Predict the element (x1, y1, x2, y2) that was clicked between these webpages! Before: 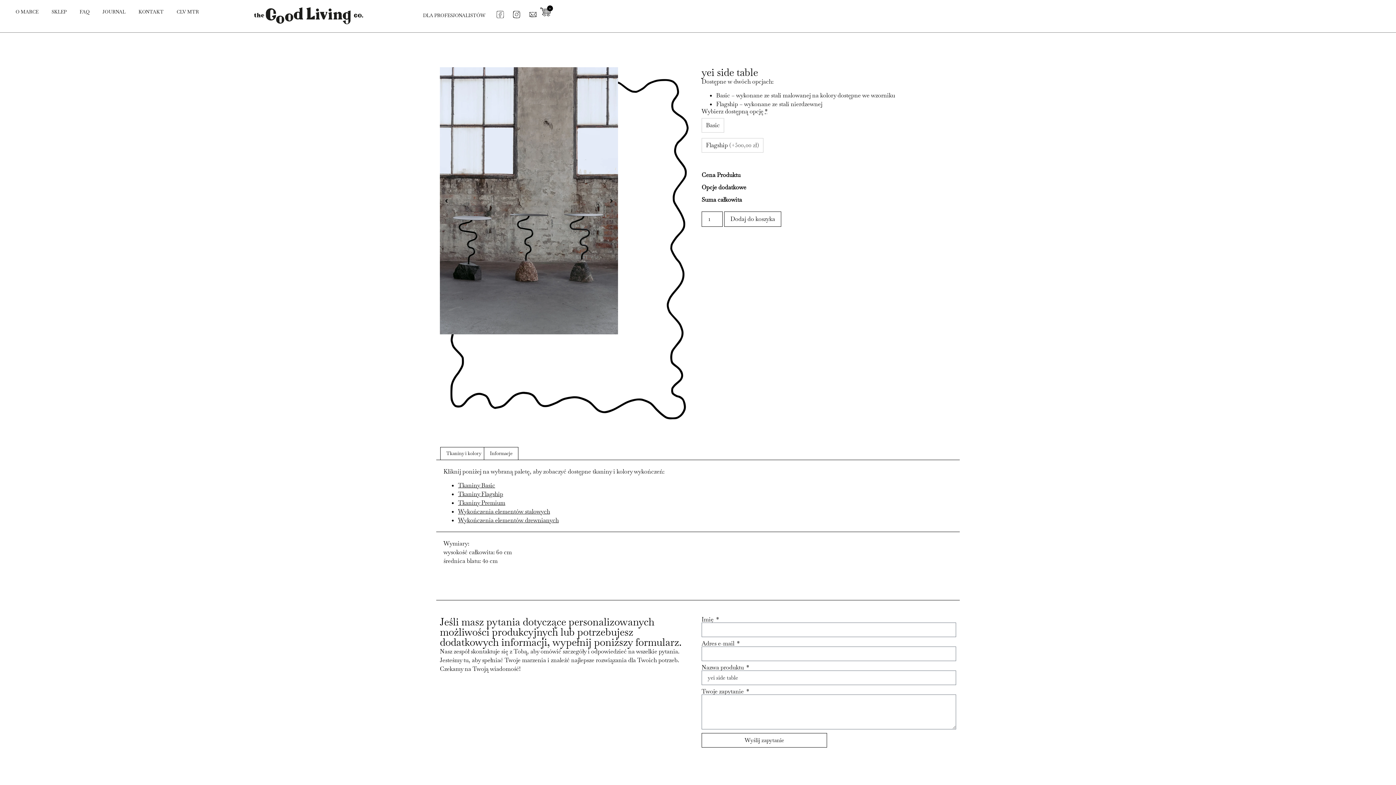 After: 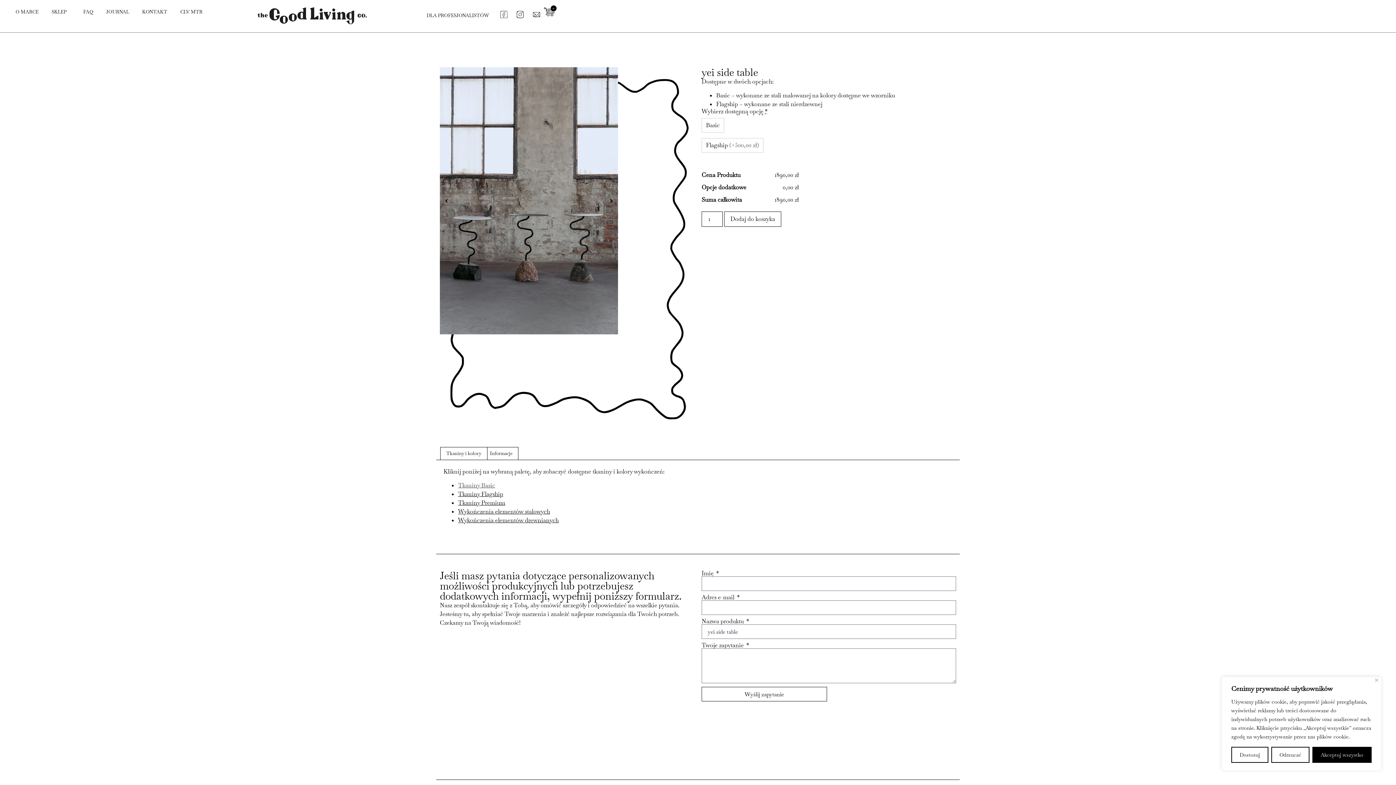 Action: label: Tkaniny Basic bbox: (458, 481, 495, 489)